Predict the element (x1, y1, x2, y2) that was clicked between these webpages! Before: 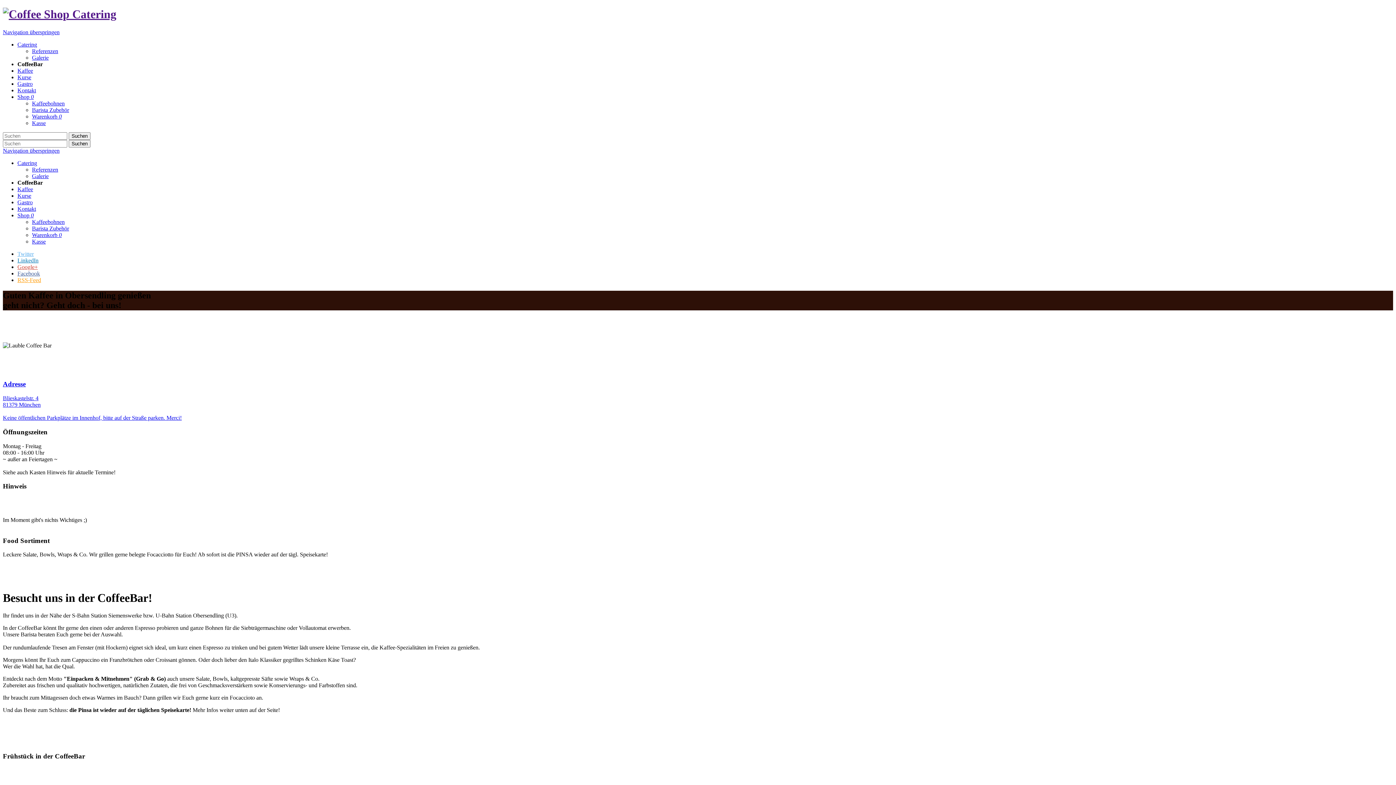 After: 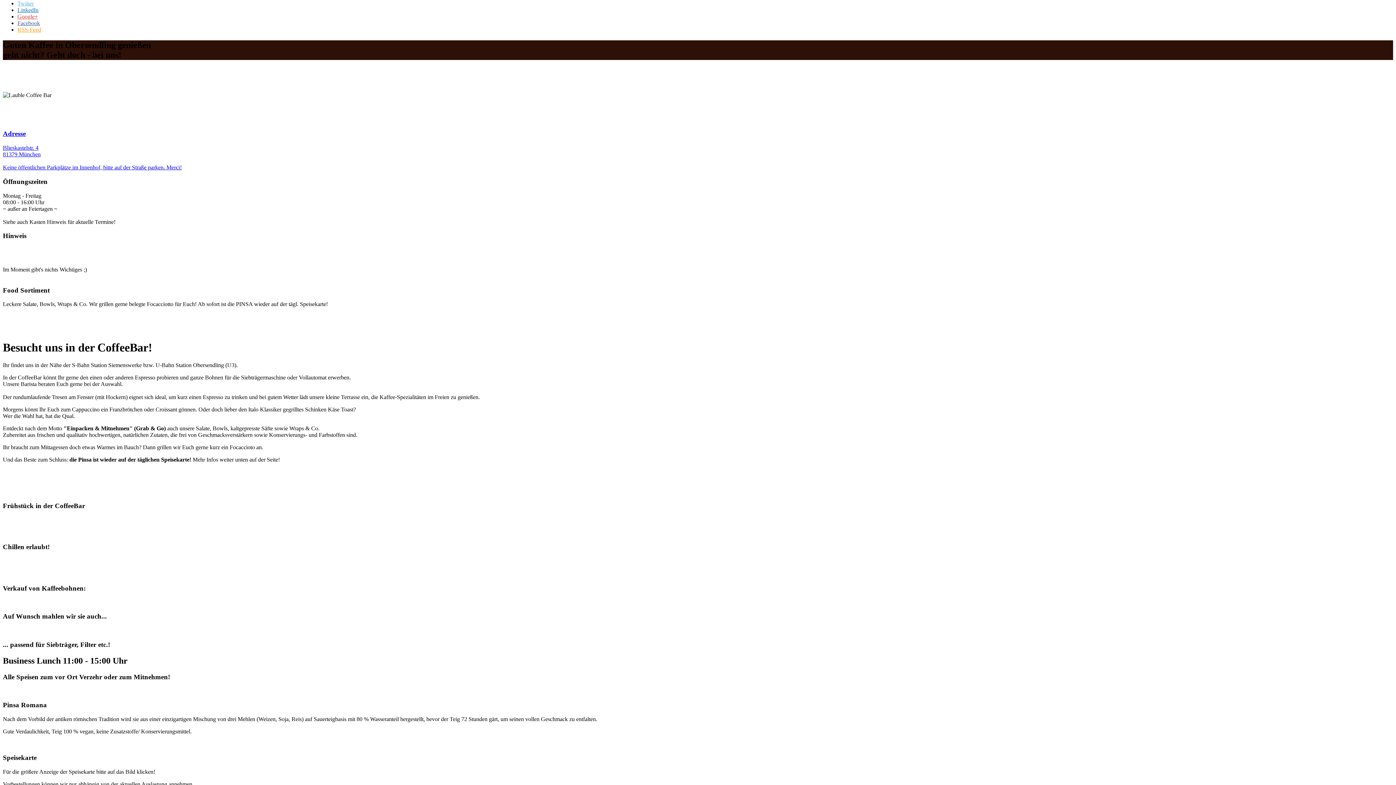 Action: bbox: (2, 147, 59, 153) label: Navigation überspringen